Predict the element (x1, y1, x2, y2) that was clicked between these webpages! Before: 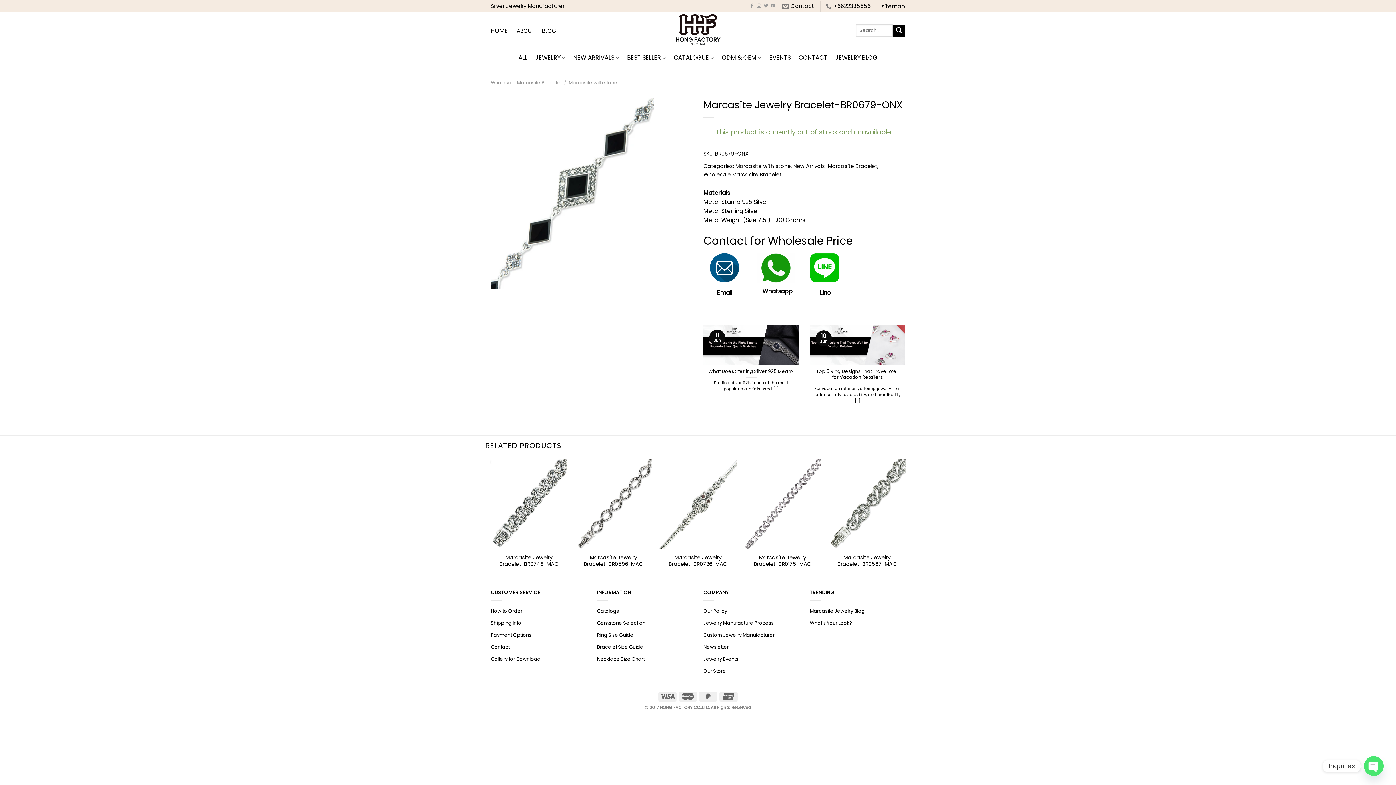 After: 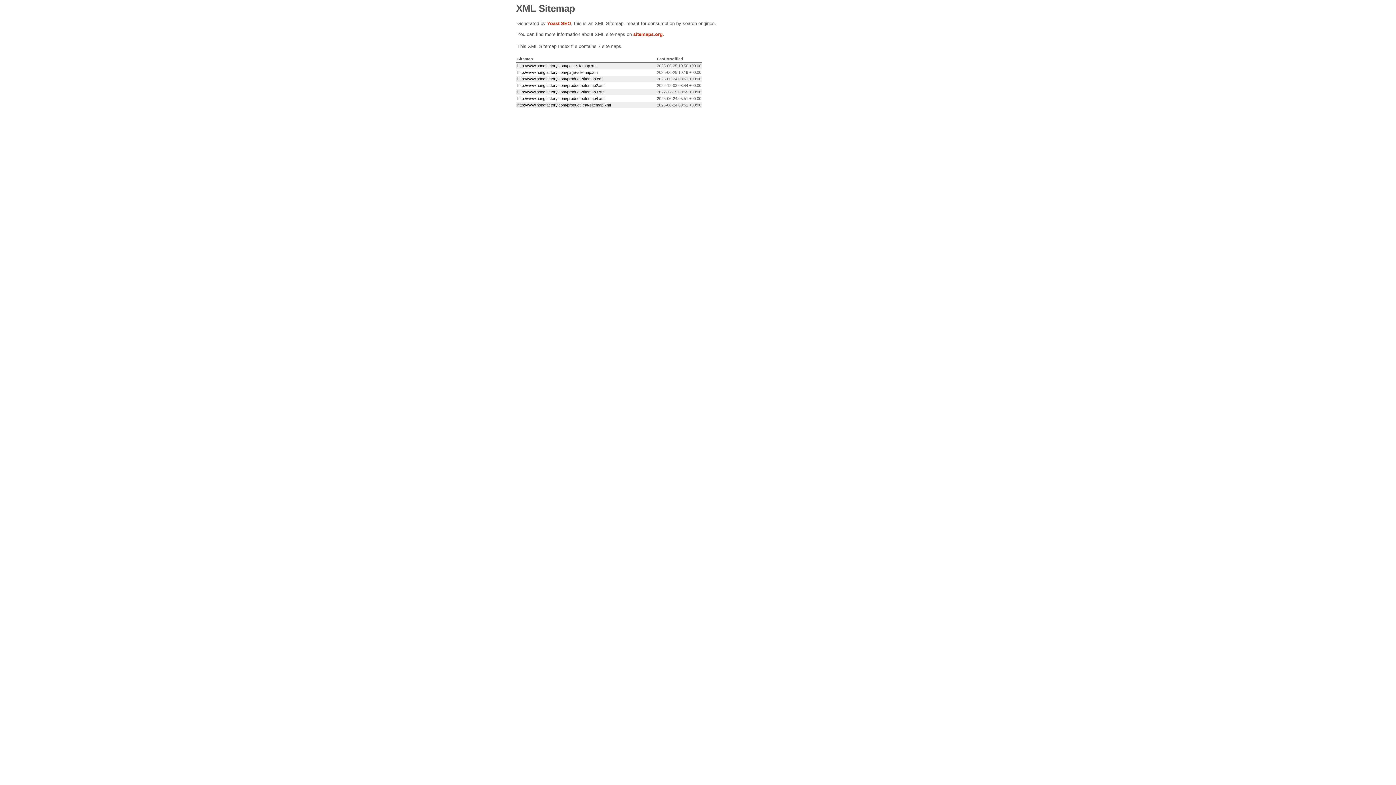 Action: bbox: (881, 2, 905, 10) label: sitemap